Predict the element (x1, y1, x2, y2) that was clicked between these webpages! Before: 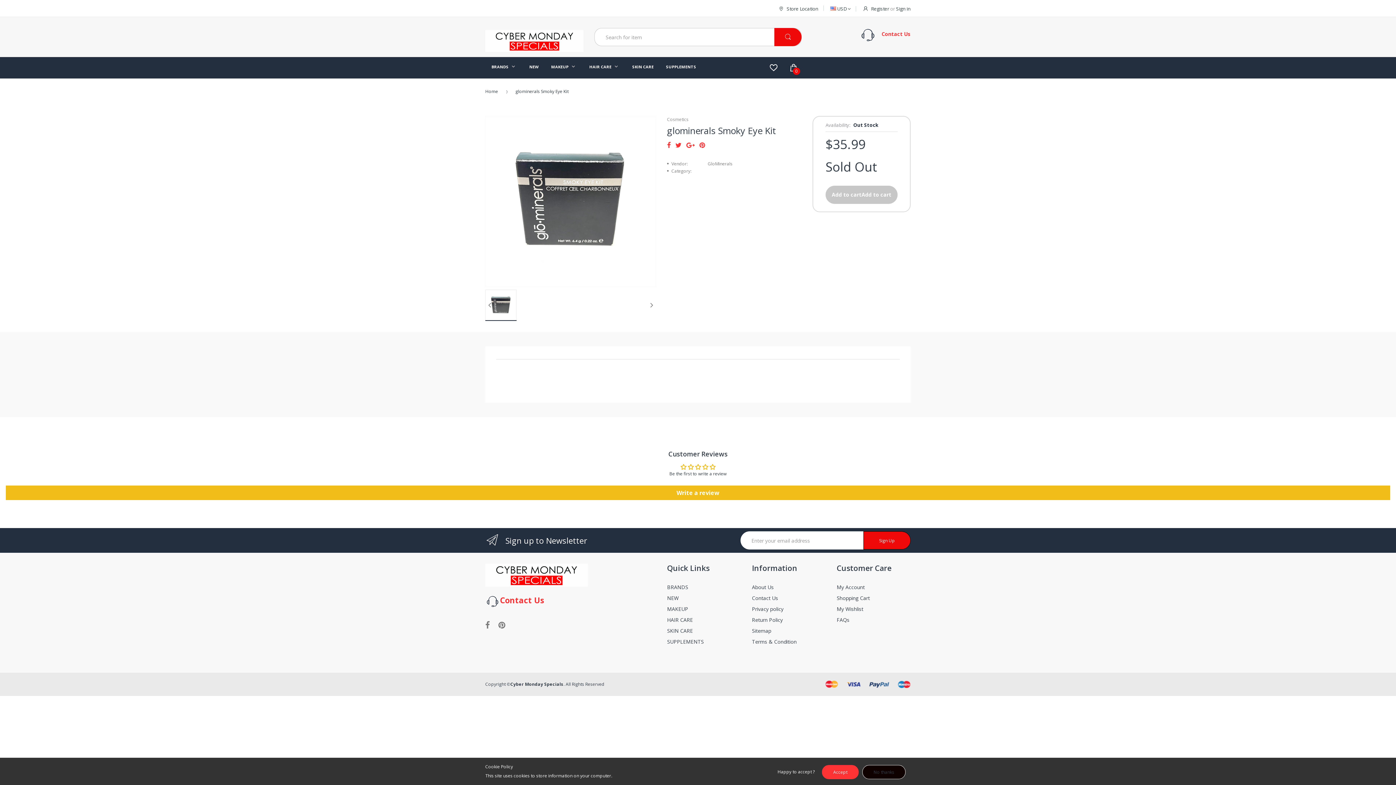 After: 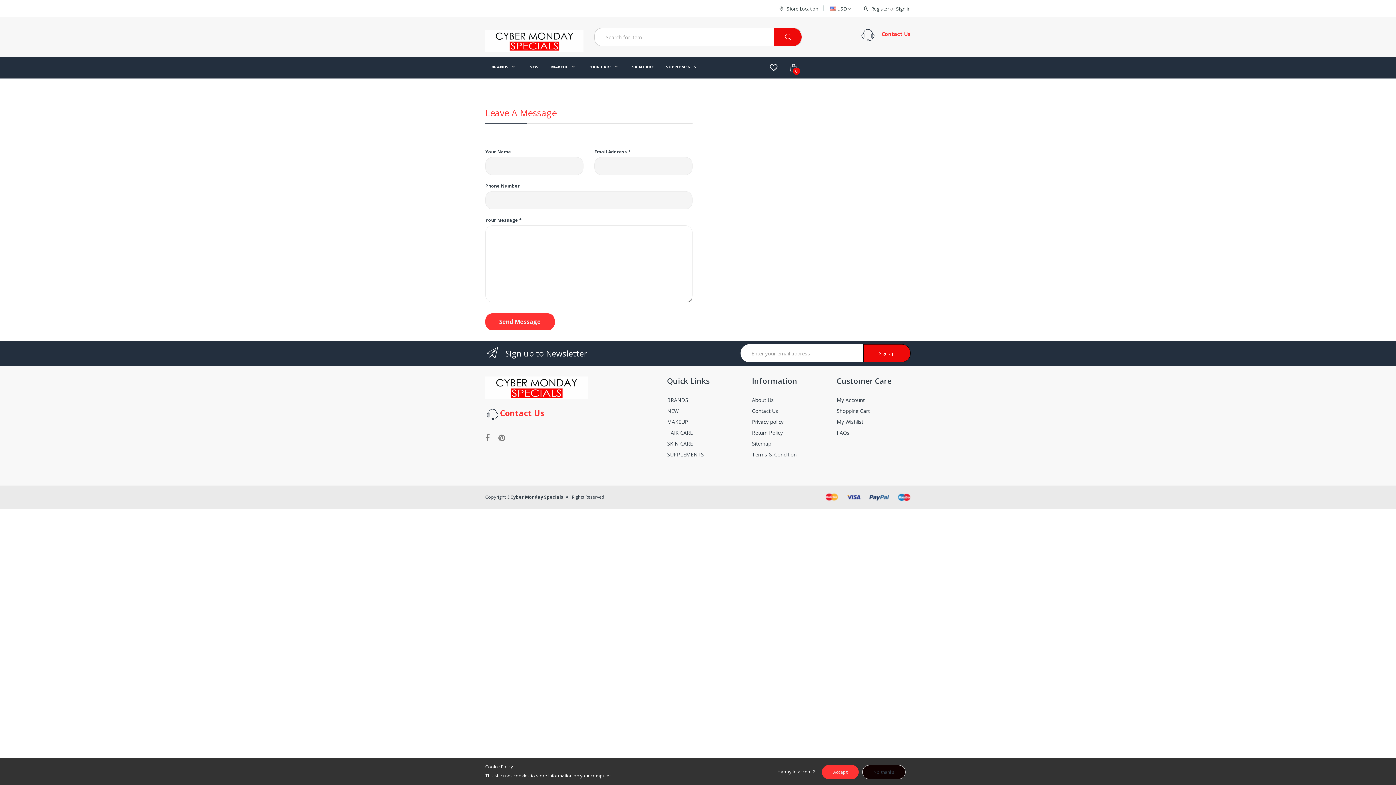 Action: bbox: (752, 594, 778, 601) label: Contact Us